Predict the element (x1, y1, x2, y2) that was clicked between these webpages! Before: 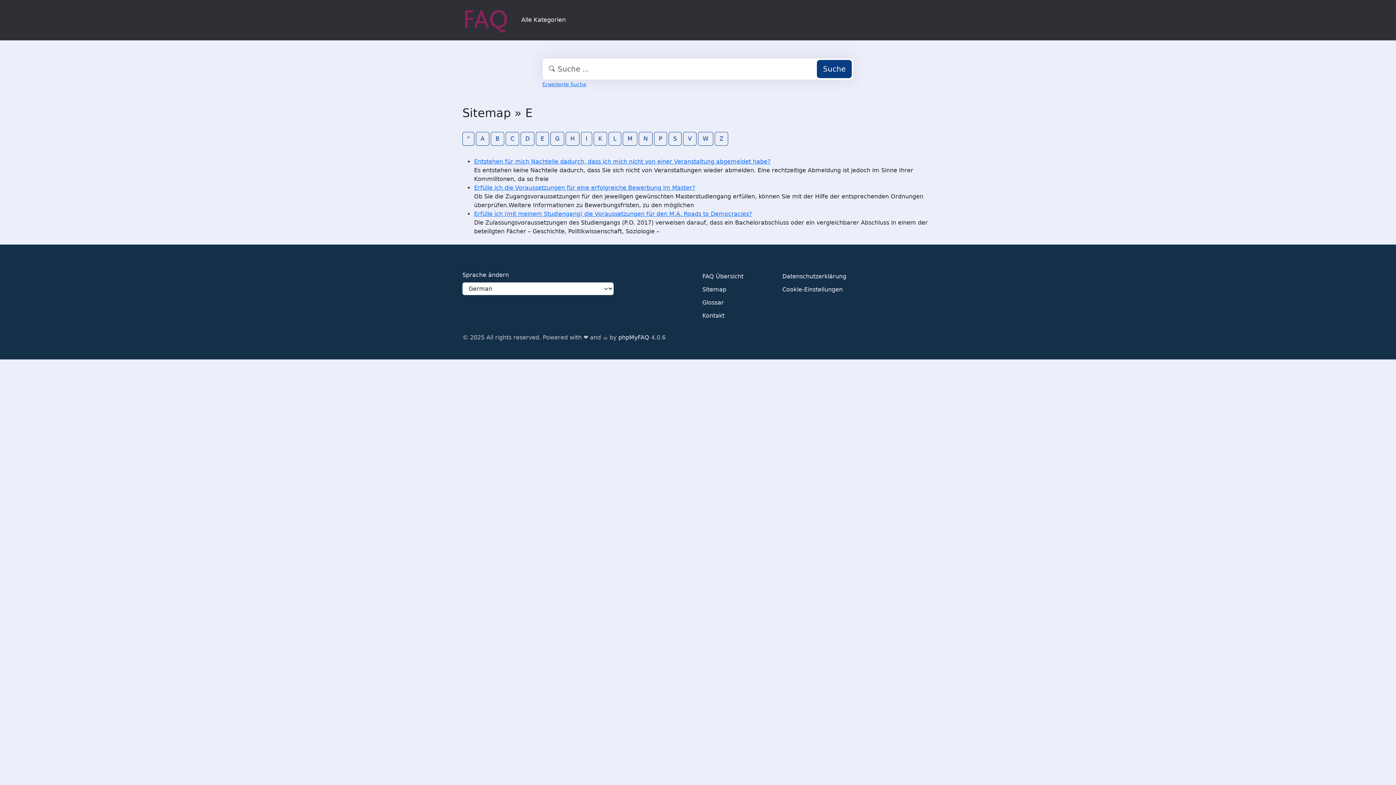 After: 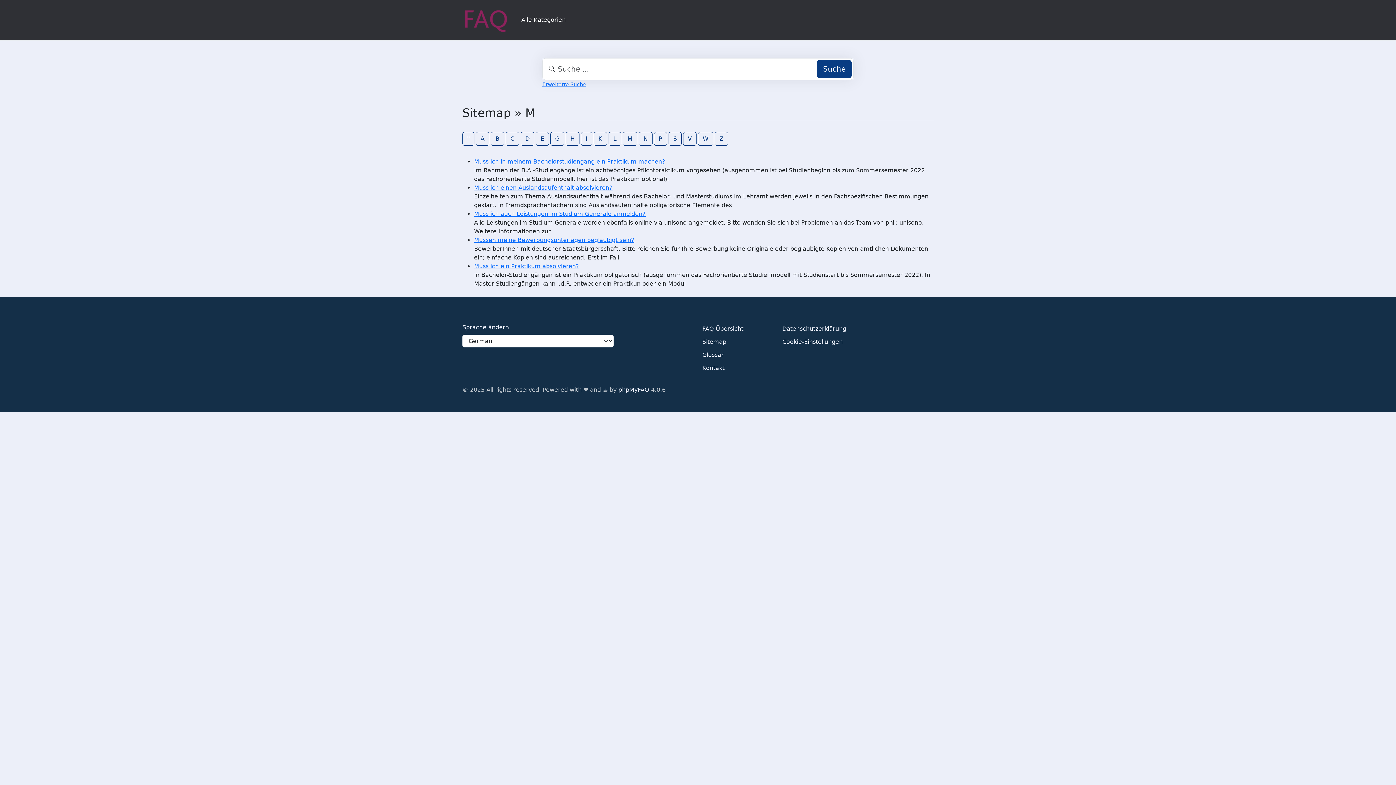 Action: label: M bbox: (622, 131, 637, 145)